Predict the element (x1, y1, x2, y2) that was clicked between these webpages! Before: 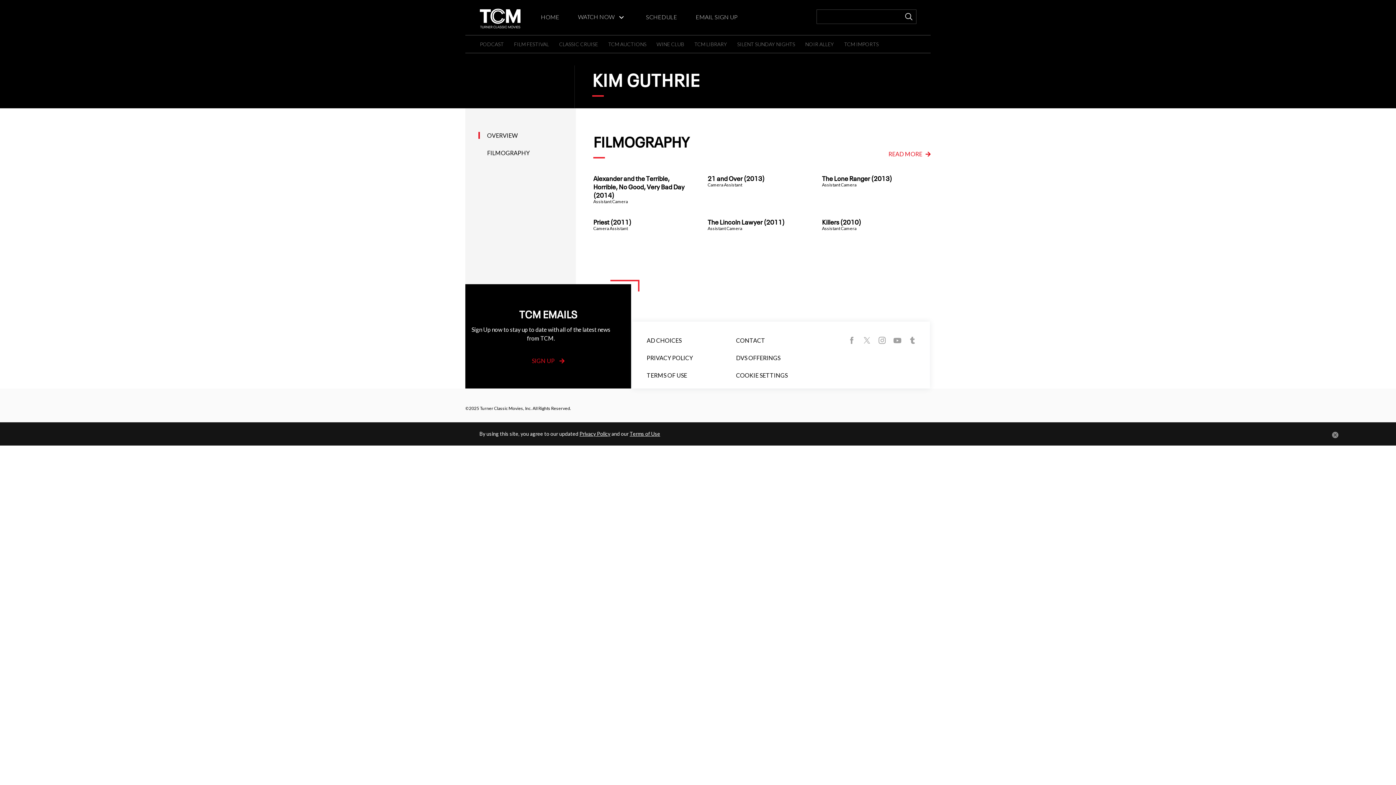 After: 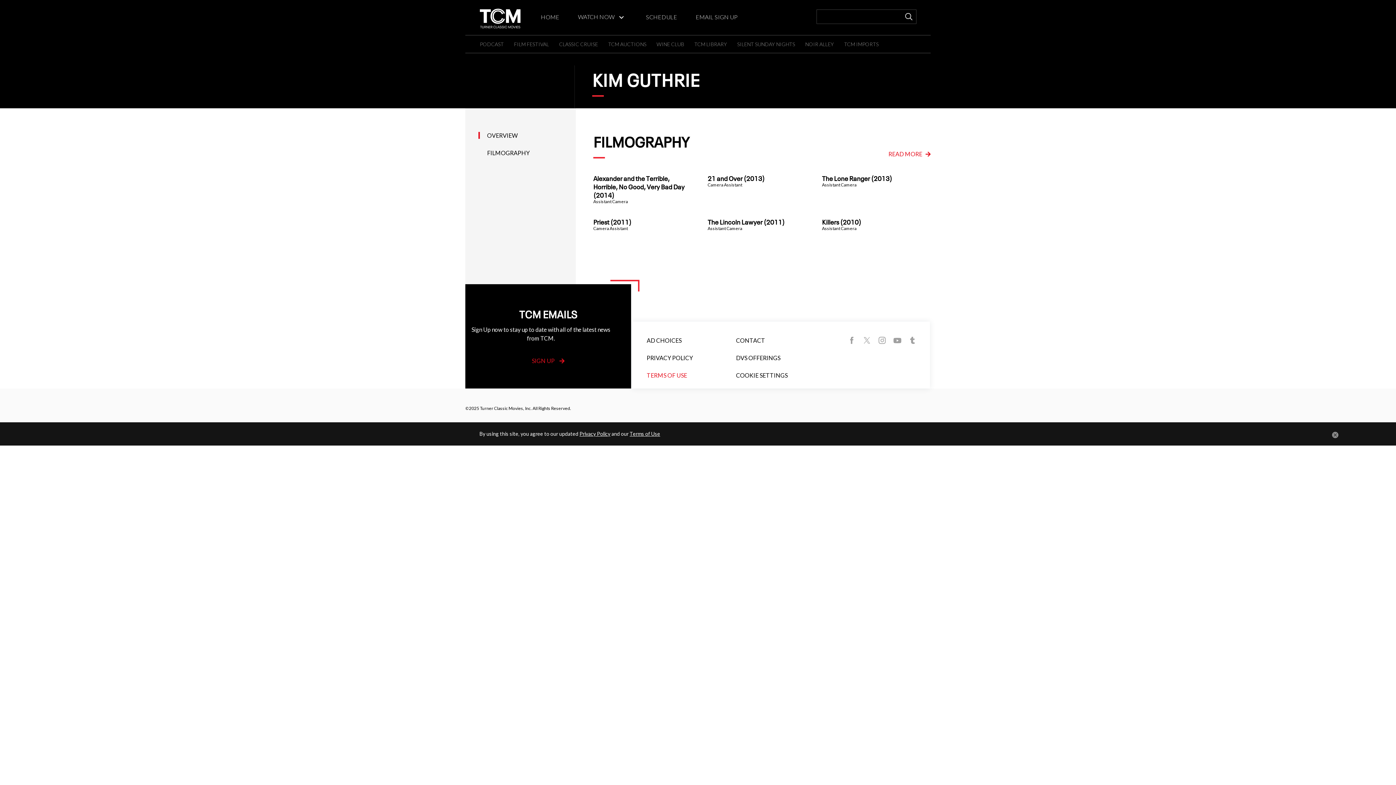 Action: label: TERMS OF USE bbox: (646, 372, 687, 384)